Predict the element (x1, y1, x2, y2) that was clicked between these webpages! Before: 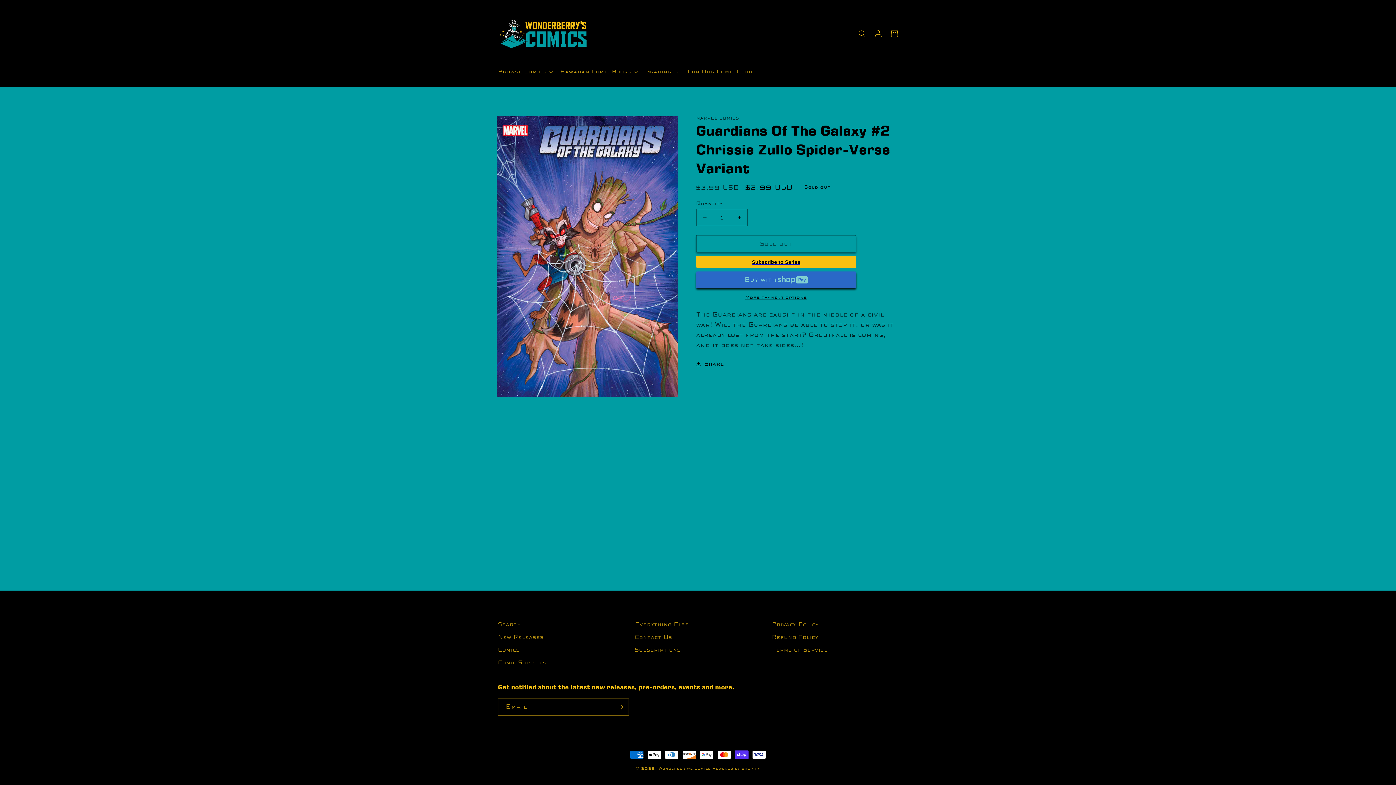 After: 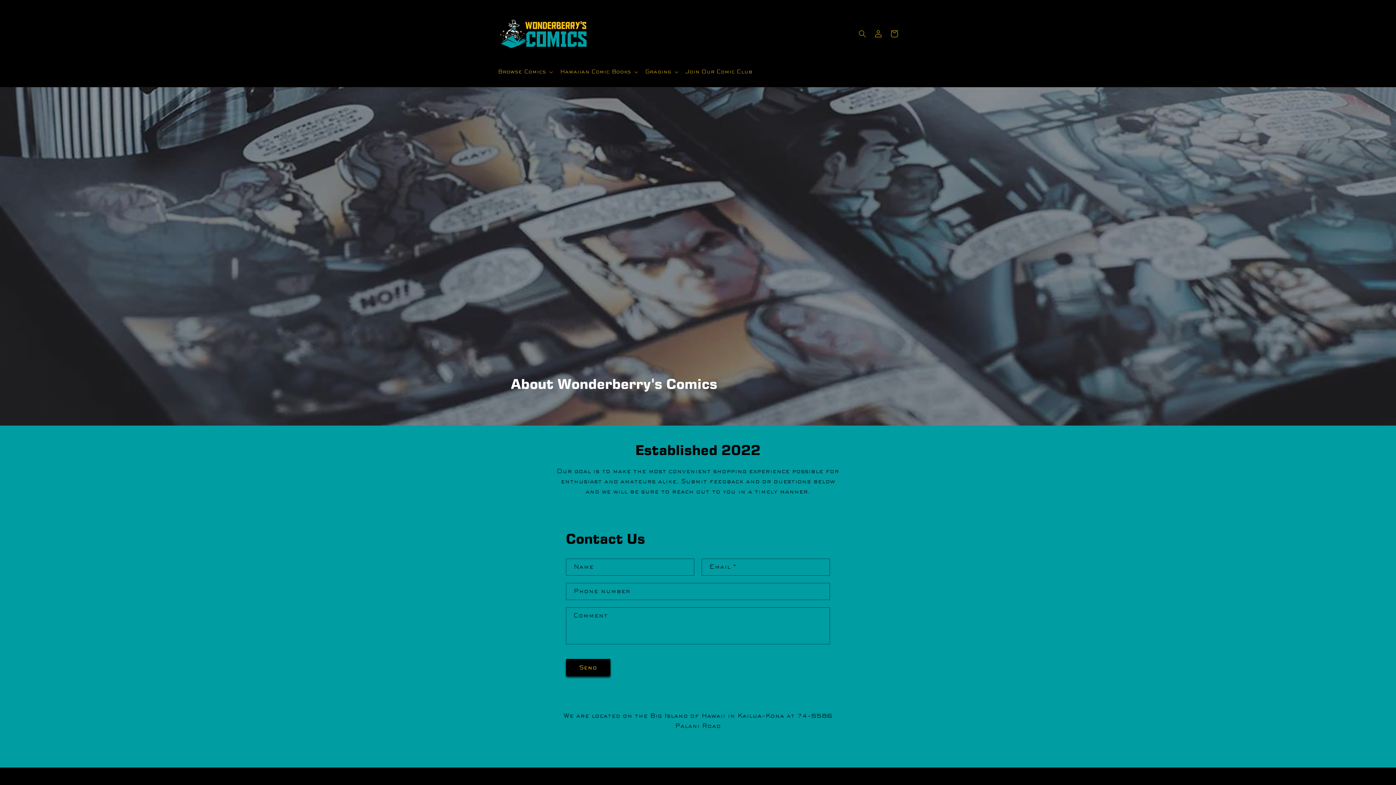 Action: bbox: (635, 631, 672, 644) label: Contact Us